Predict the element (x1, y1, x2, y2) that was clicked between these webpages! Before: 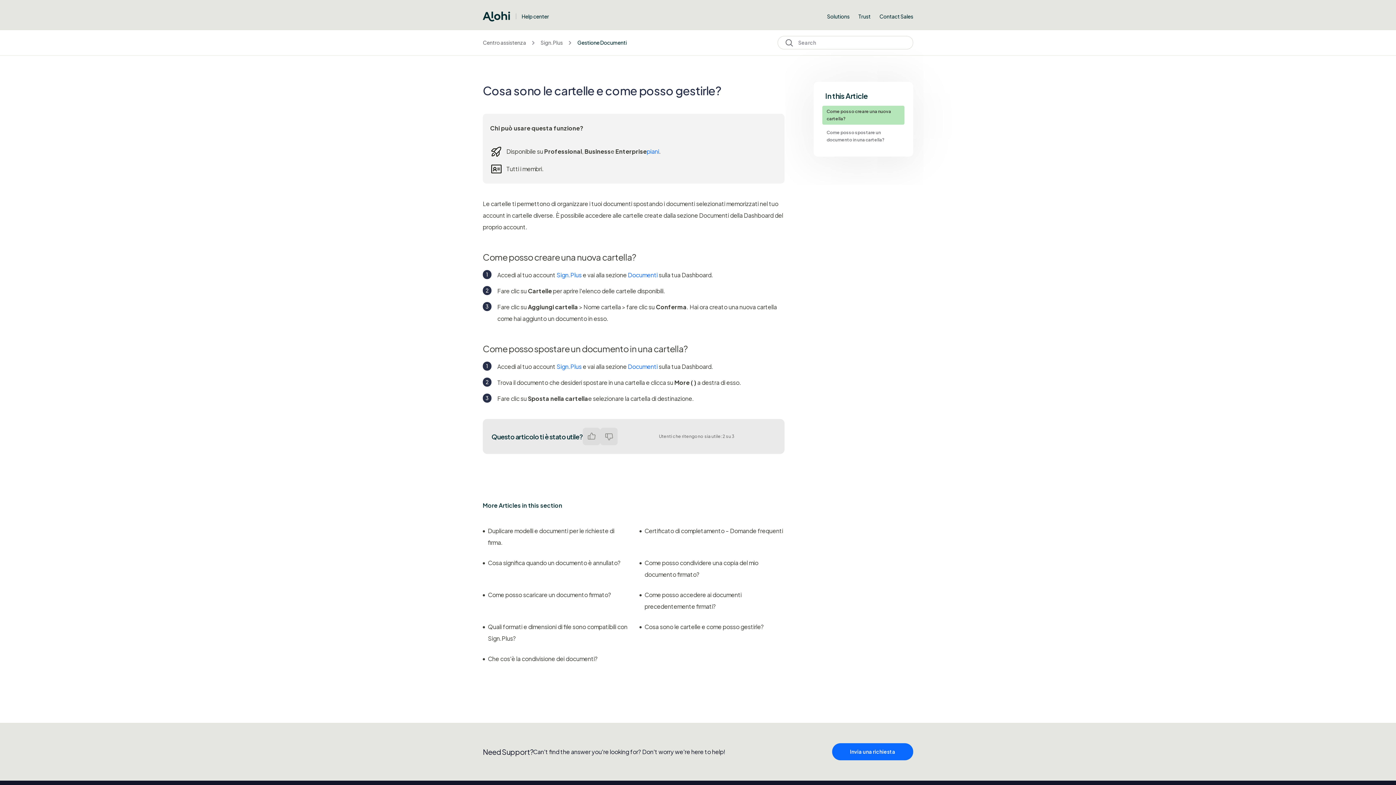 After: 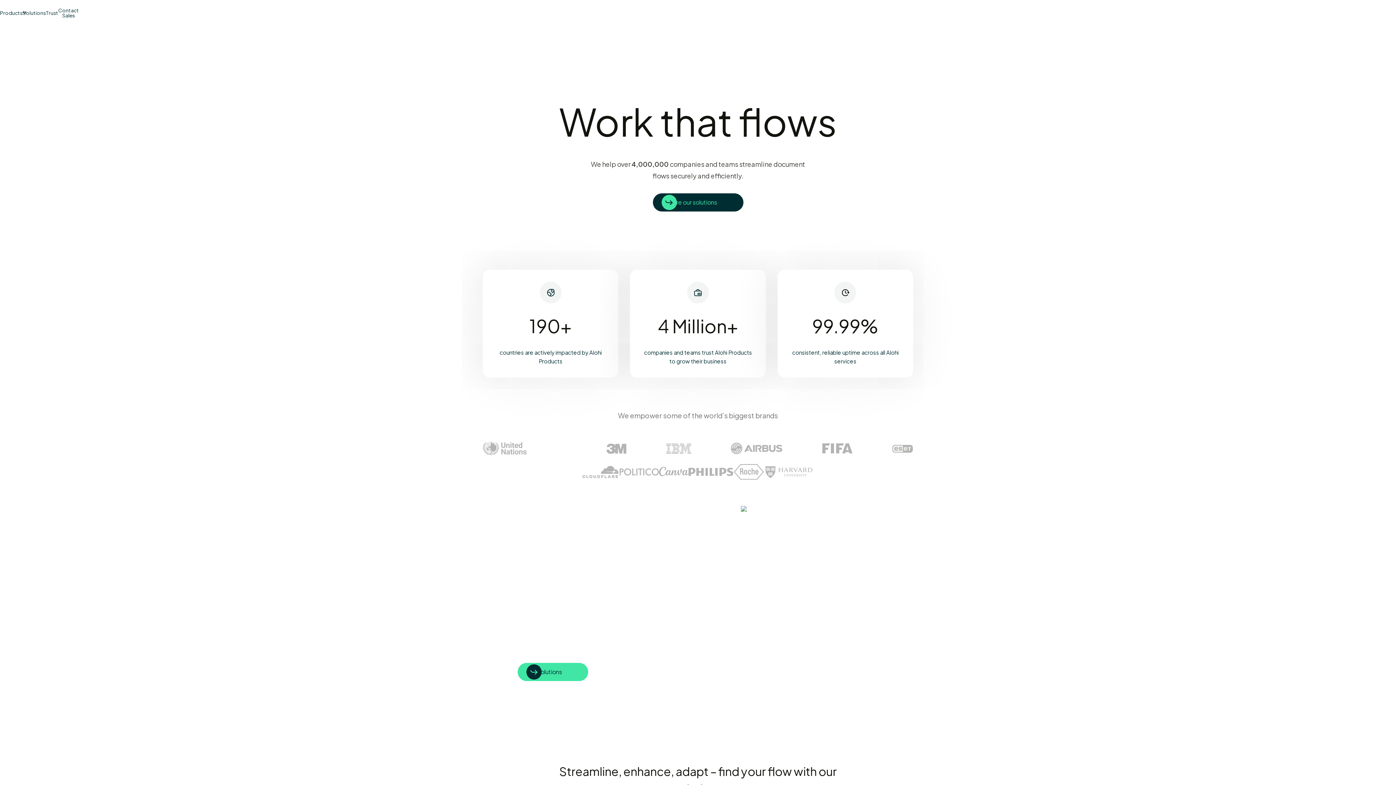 Action: bbox: (482, 11, 510, 21)